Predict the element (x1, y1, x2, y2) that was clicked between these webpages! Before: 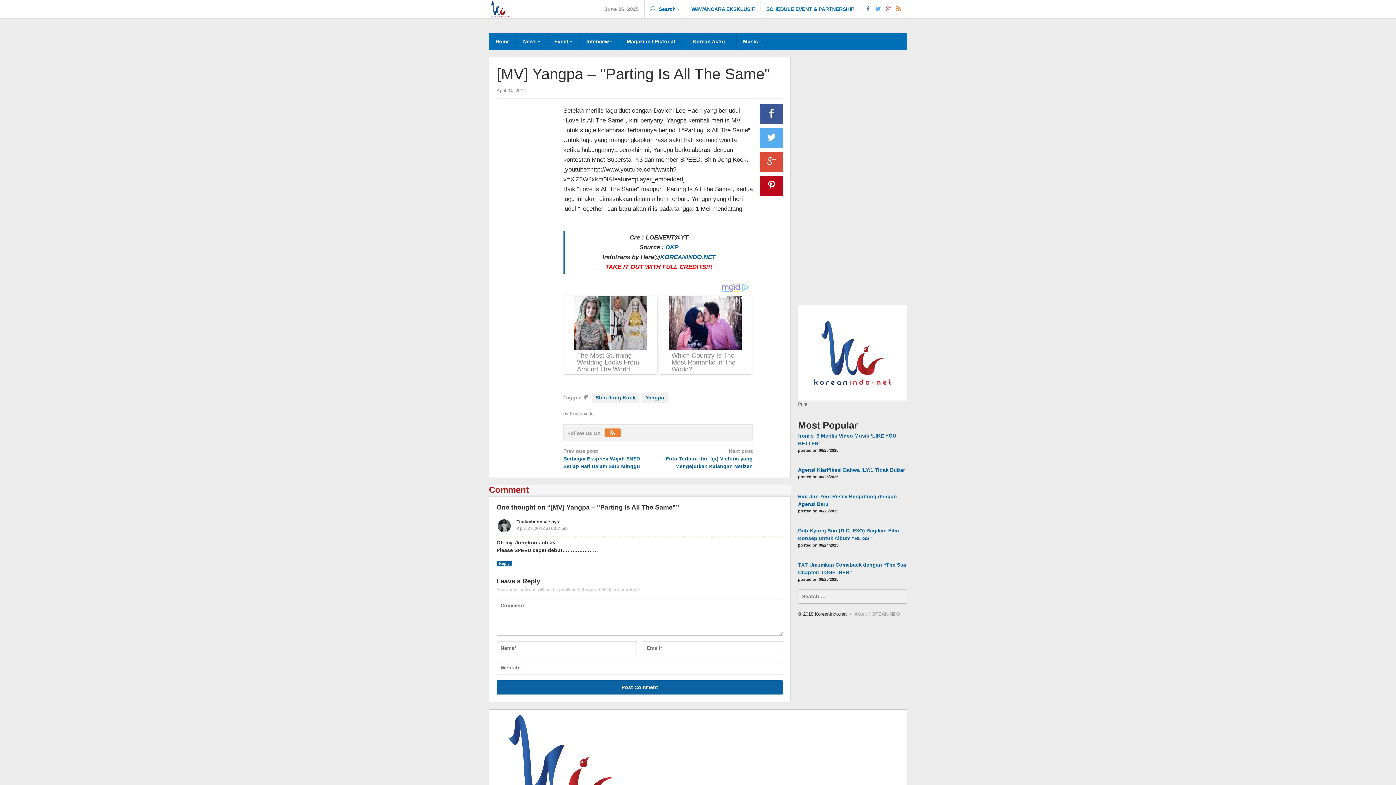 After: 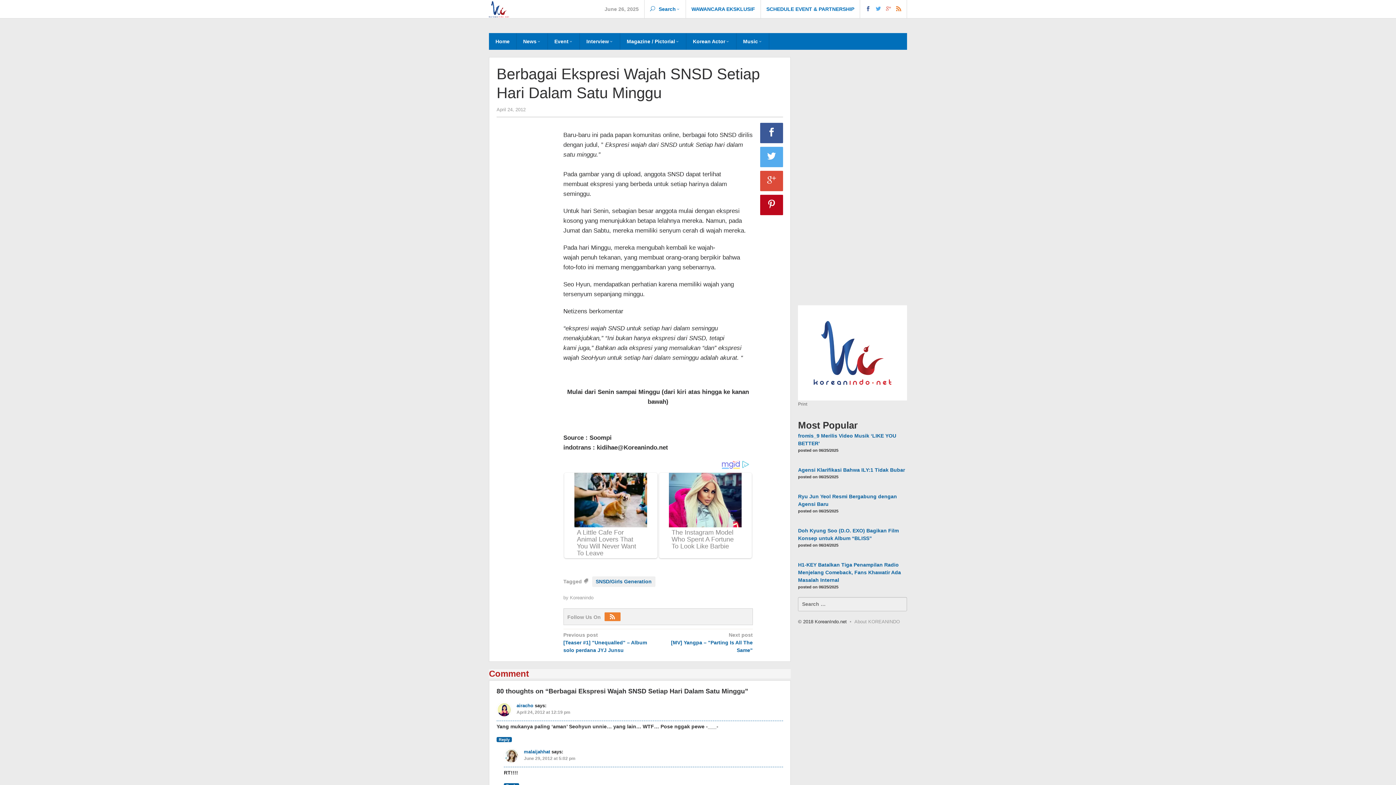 Action: label: Previous post
Berbagai Ekspresi Wajah SNSD Setiap Hari Dalam Satu Minggu bbox: (563, 447, 654, 469)